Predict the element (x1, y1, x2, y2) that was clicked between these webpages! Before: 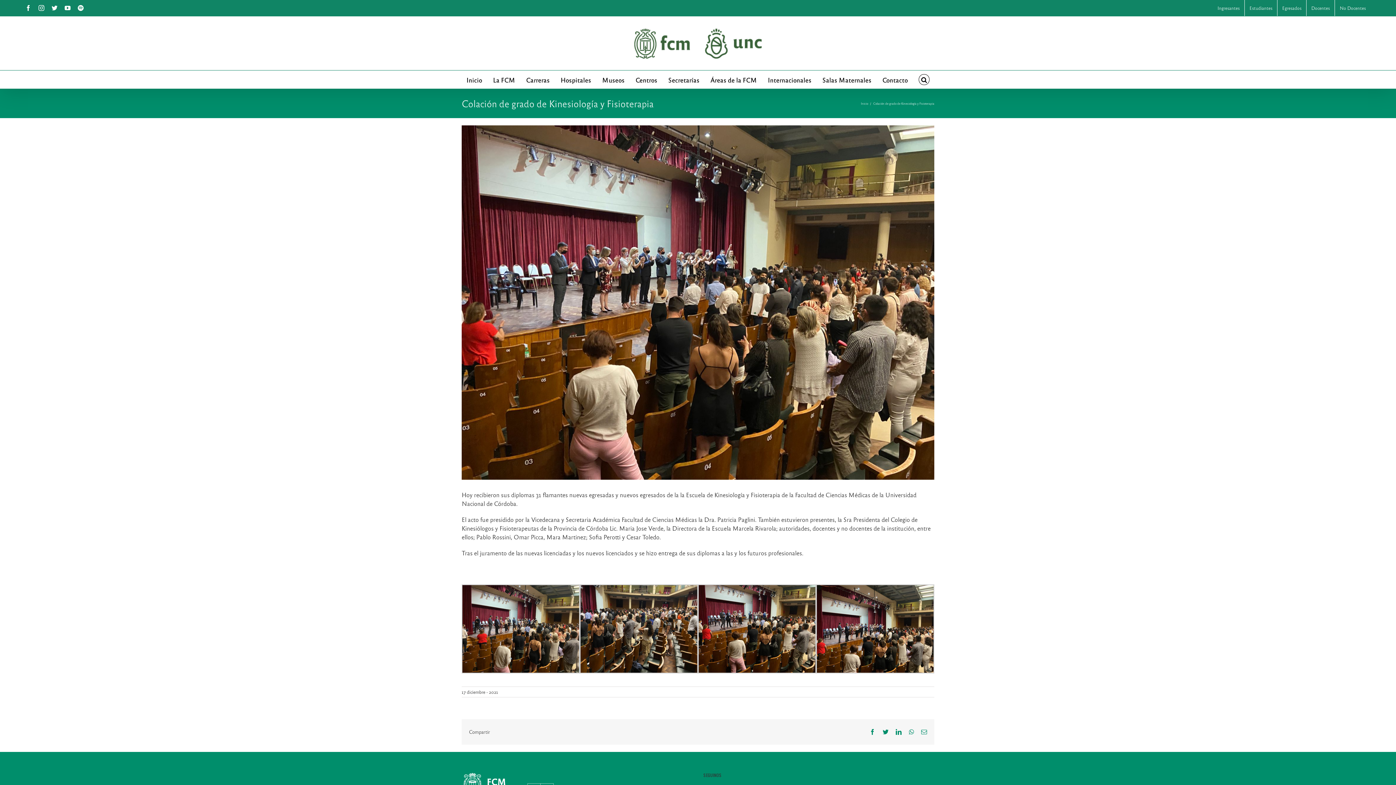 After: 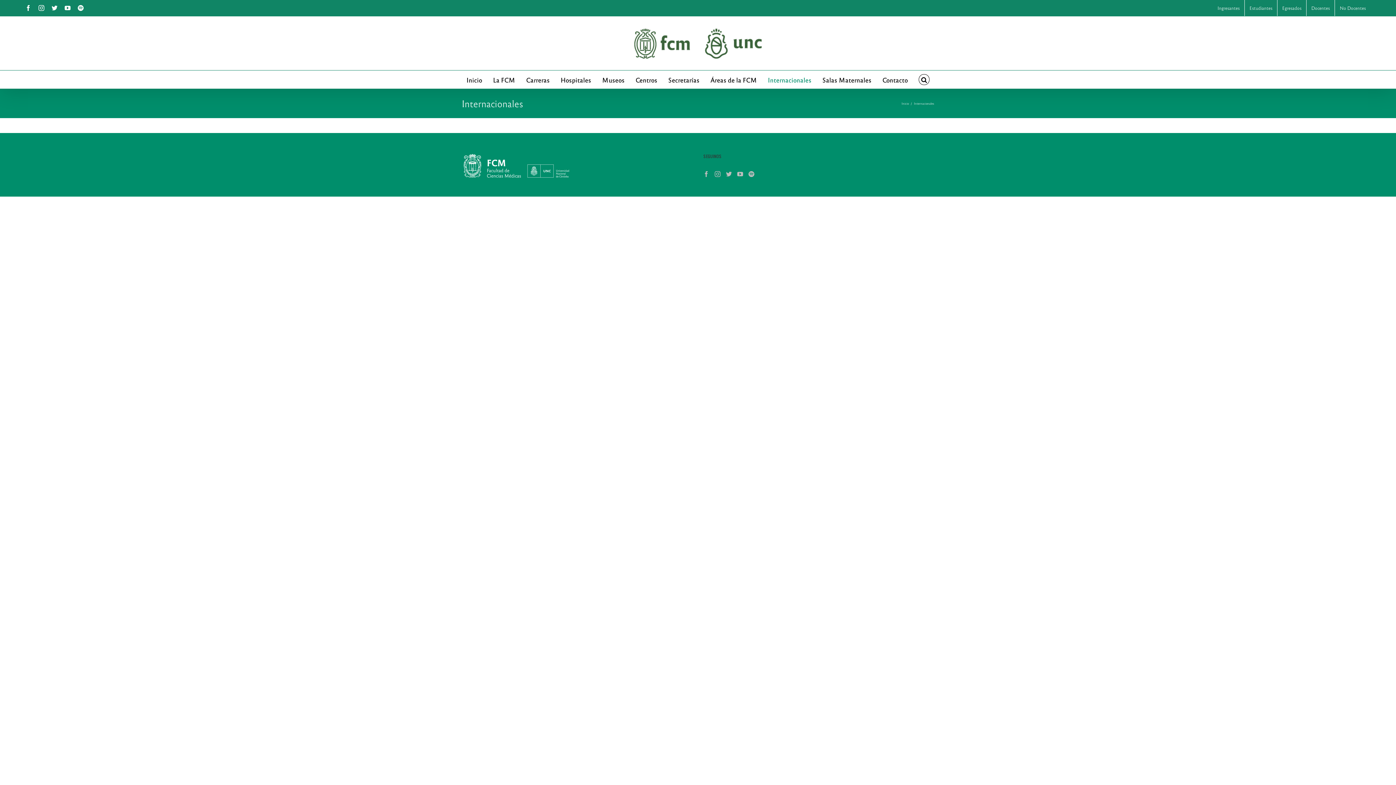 Action: label: Internacionales bbox: (762, 70, 817, 88)